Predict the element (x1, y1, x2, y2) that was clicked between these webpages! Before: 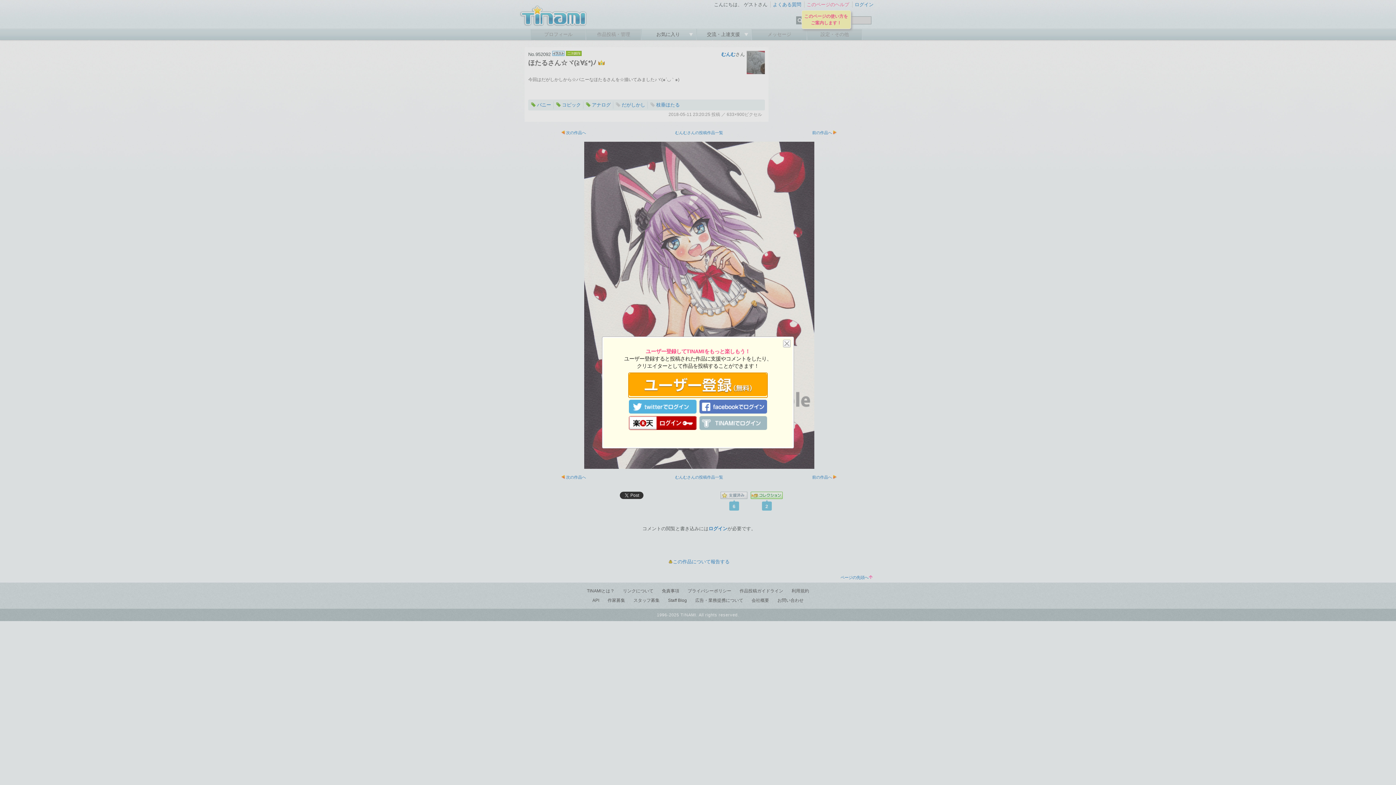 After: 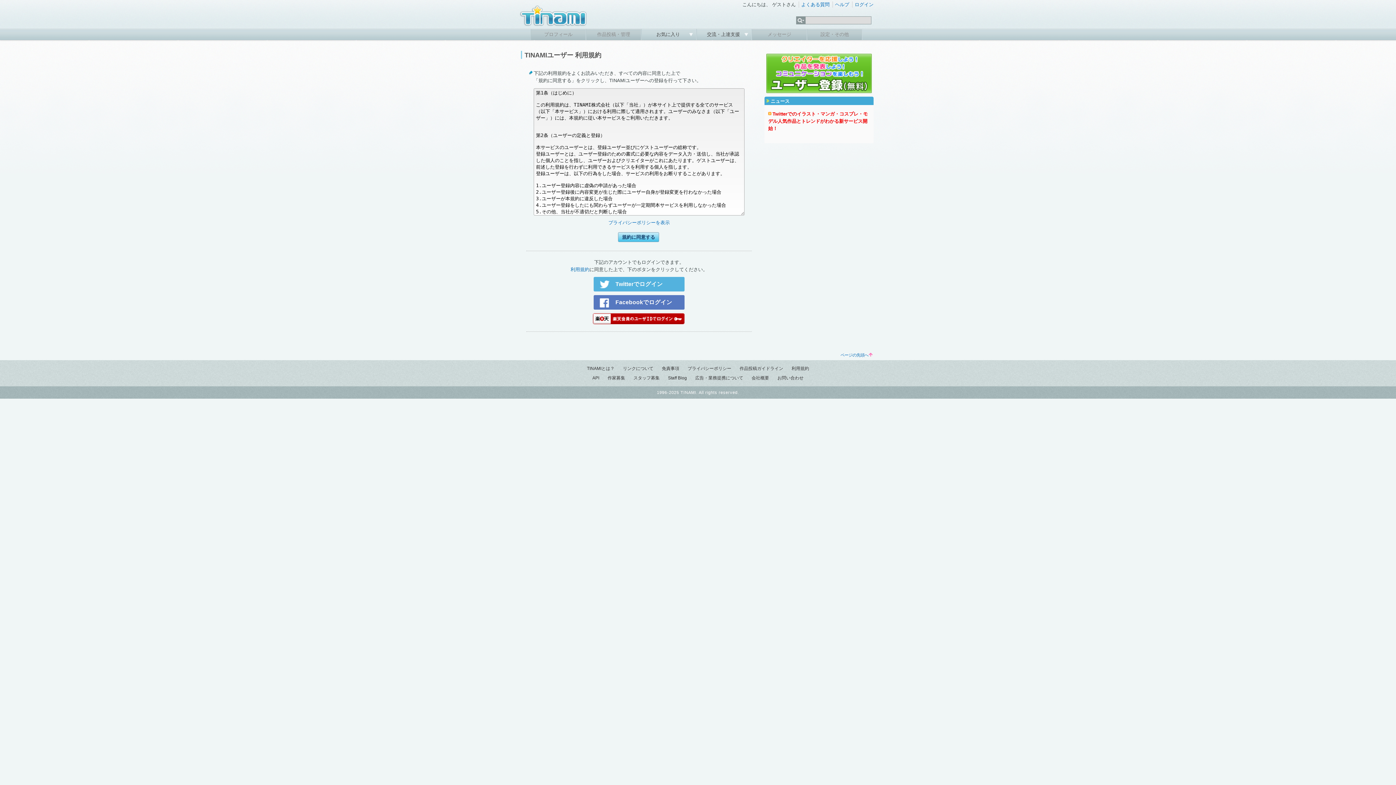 Action: bbox: (629, 391, 767, 397)